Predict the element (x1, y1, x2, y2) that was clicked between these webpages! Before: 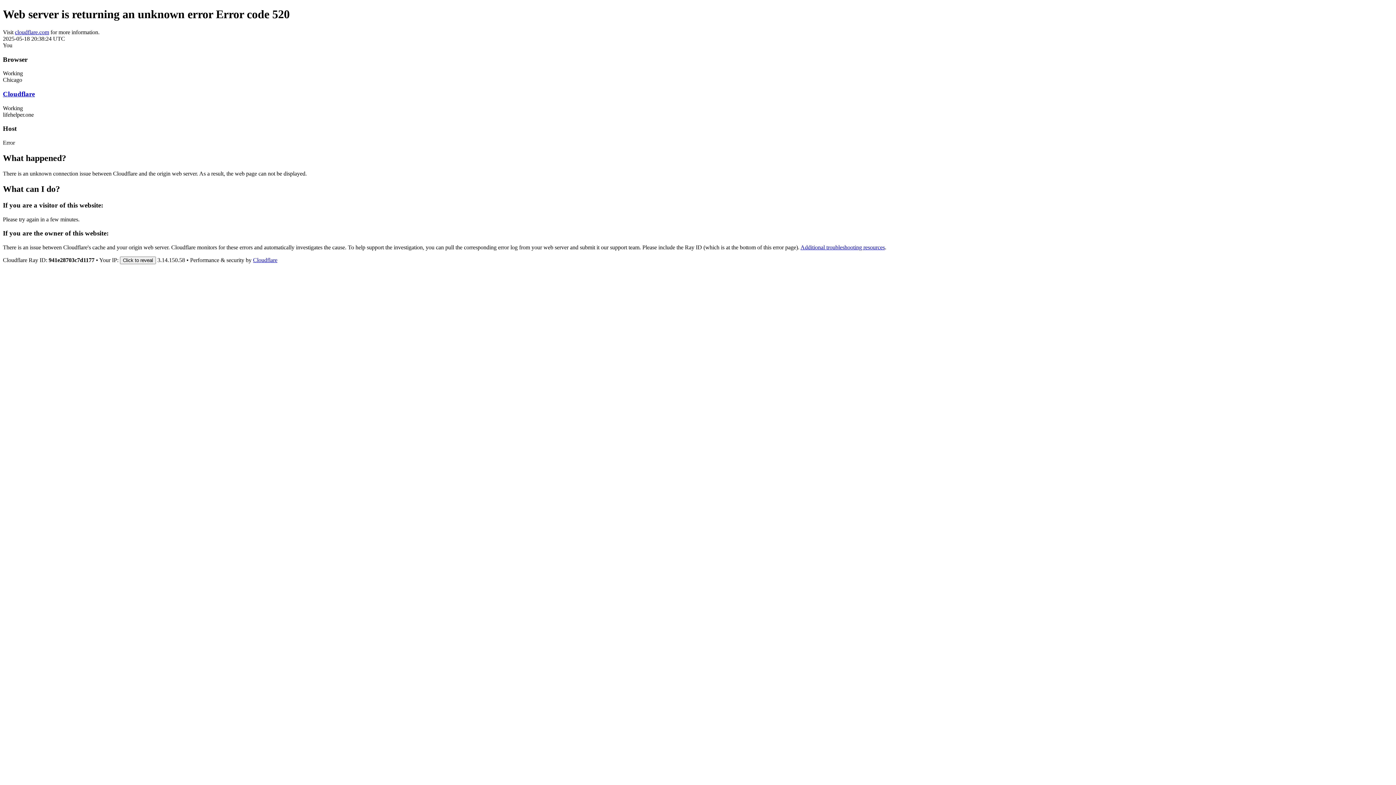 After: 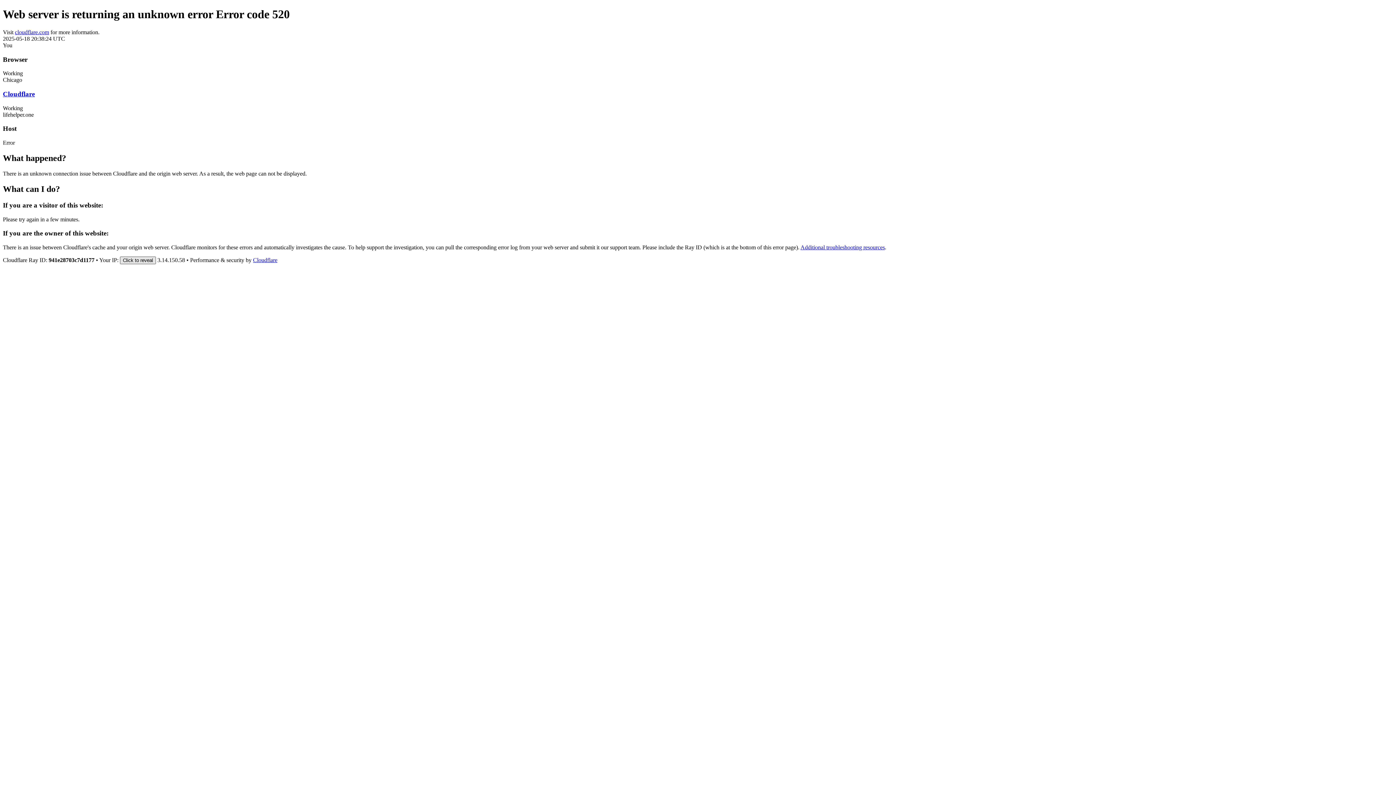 Action: label: Click to reveal bbox: (120, 256, 156, 264)